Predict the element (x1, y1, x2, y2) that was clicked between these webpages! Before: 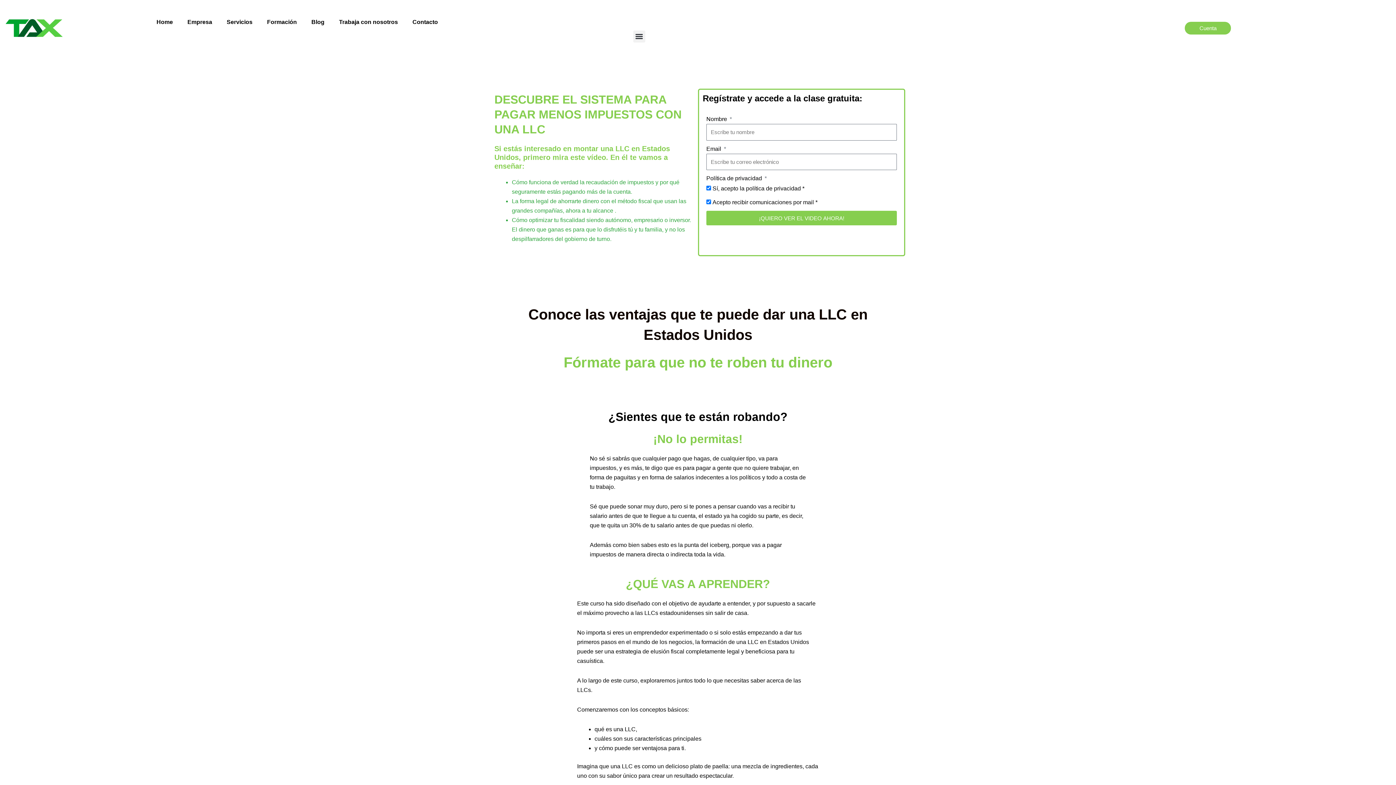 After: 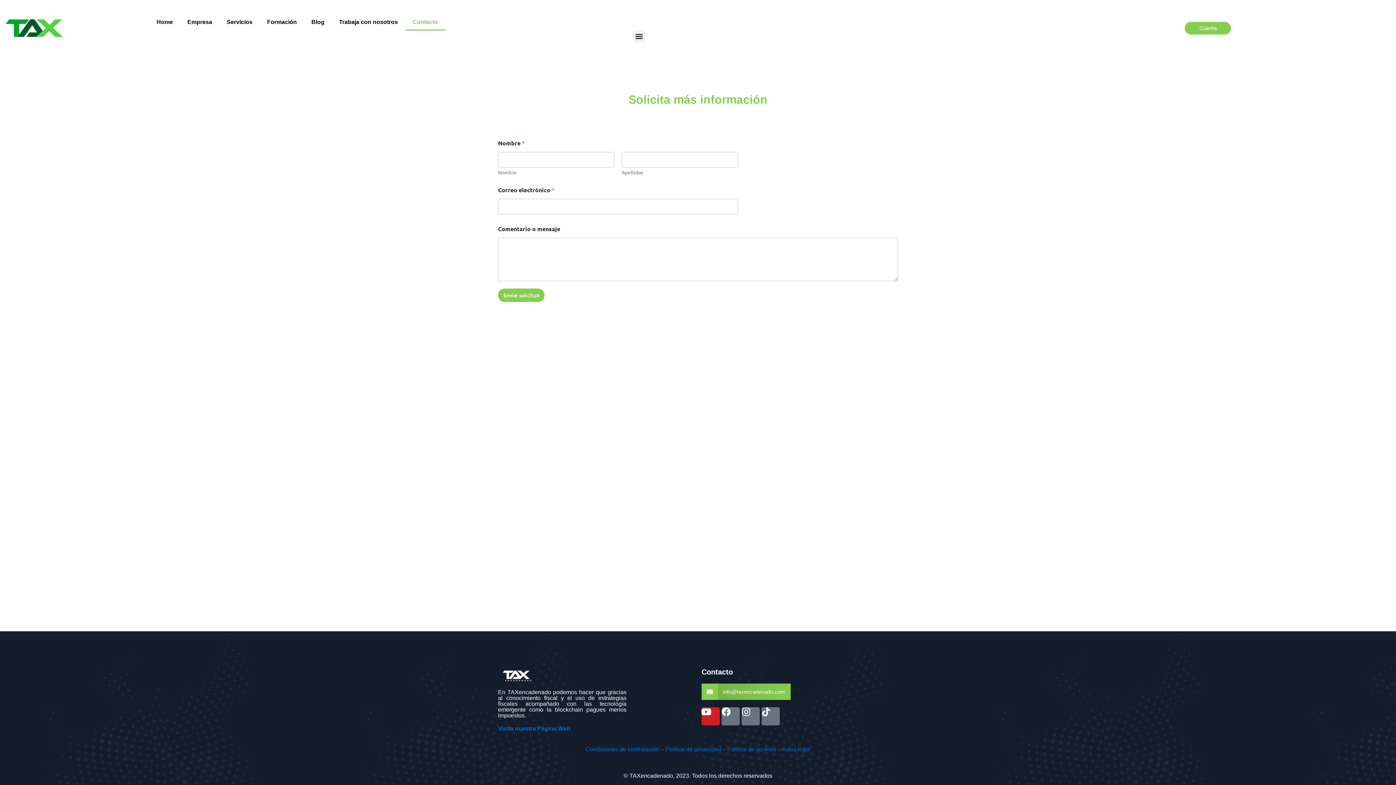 Action: label: Contacto bbox: (405, 13, 445, 30)